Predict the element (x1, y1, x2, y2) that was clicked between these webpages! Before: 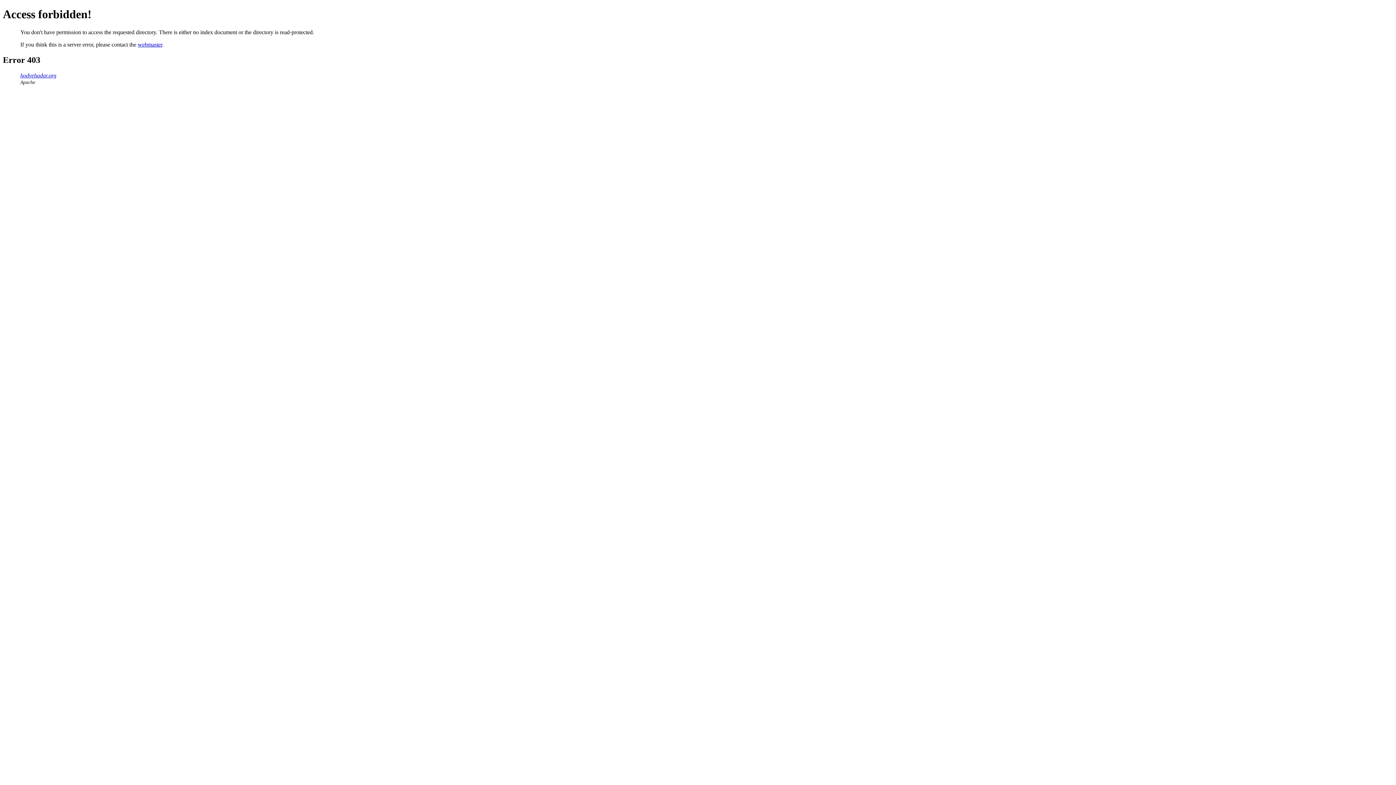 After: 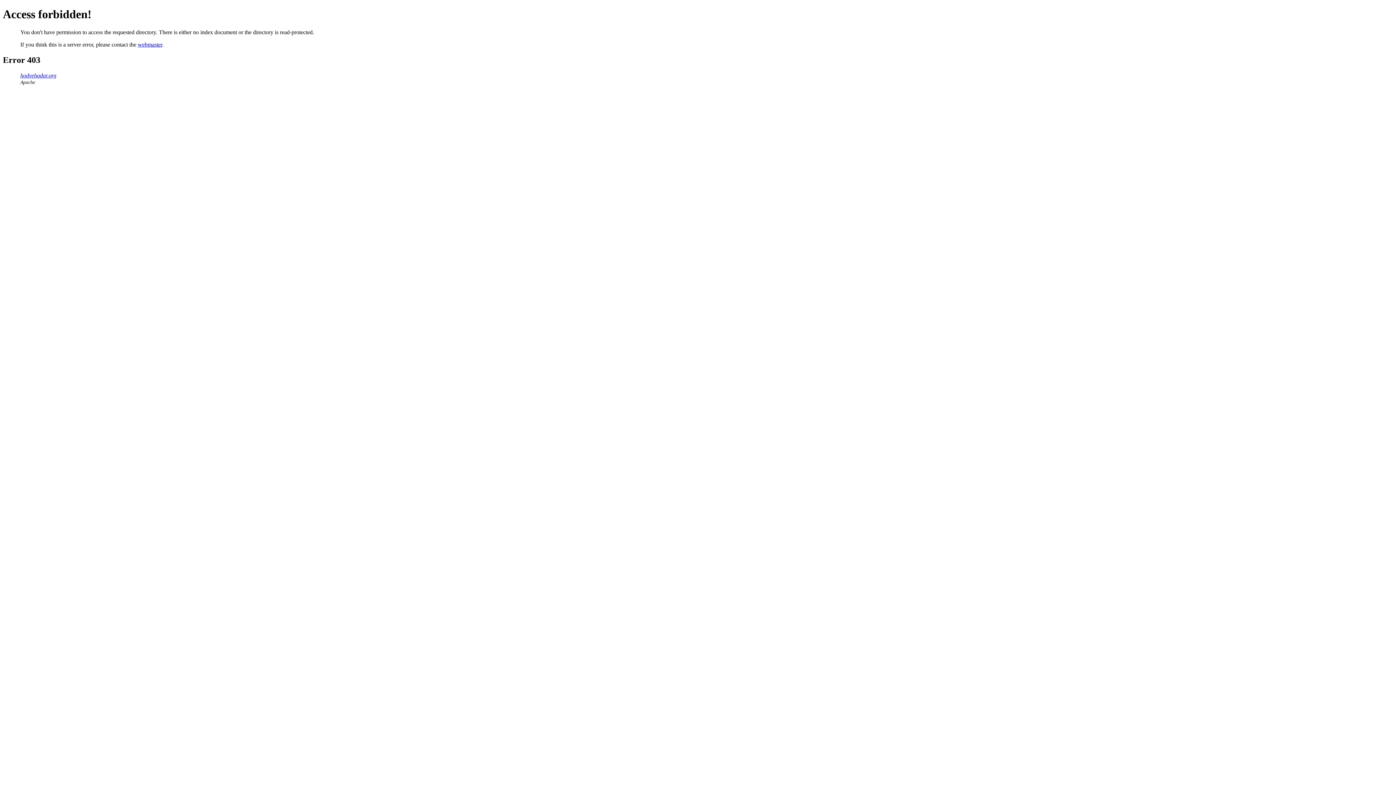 Action: label: hodvehadar.org bbox: (20, 72, 56, 78)